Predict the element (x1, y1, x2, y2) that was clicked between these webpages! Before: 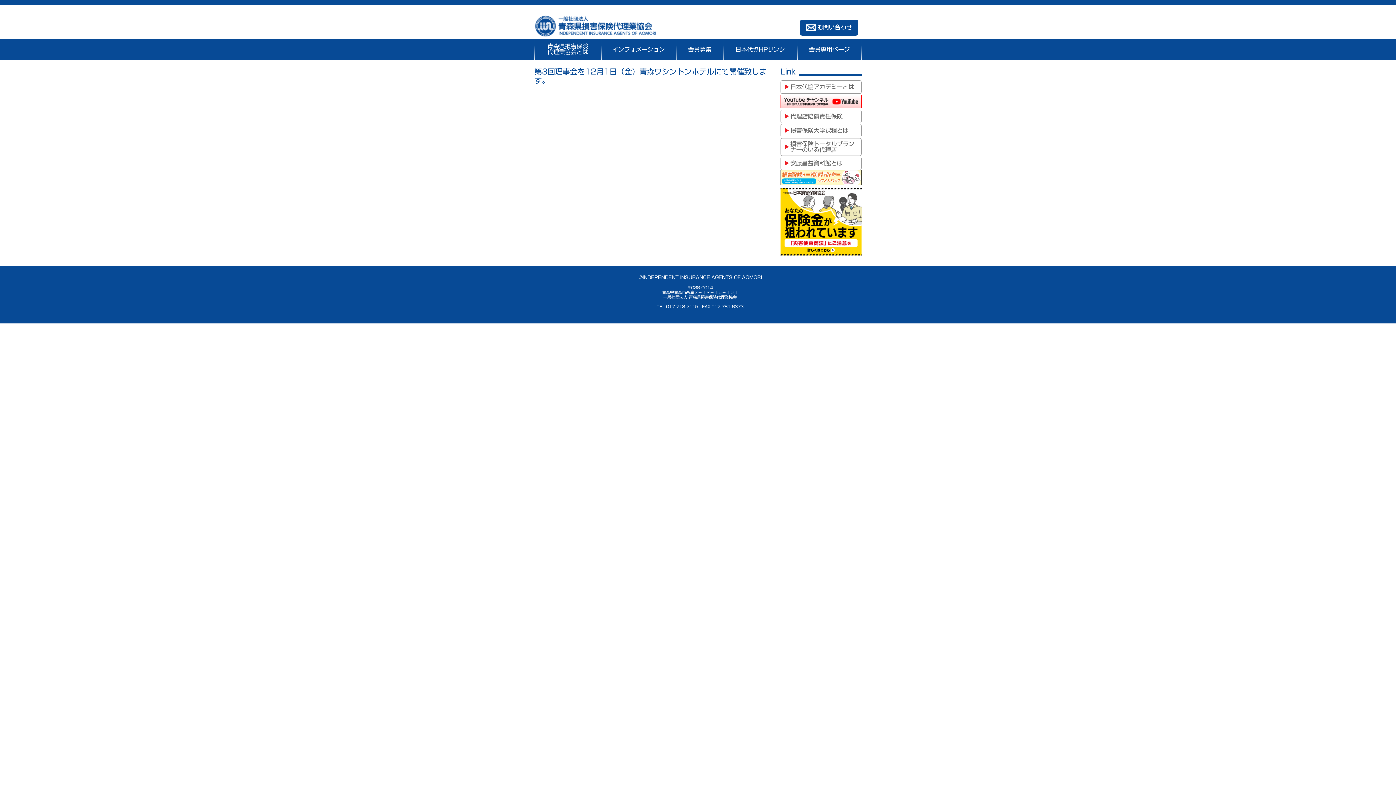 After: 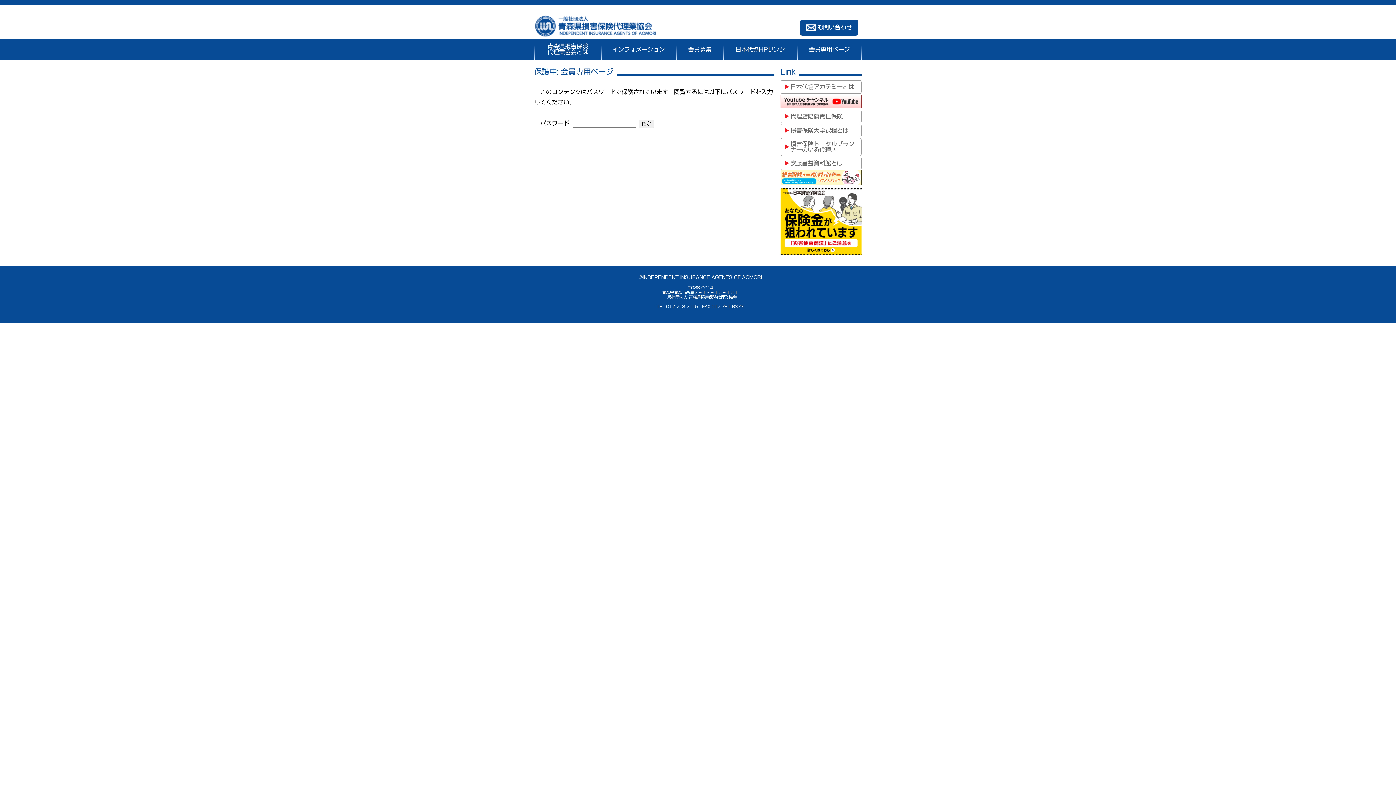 Action: label: 会員専用ページ bbox: (797, 38, 861, 60)